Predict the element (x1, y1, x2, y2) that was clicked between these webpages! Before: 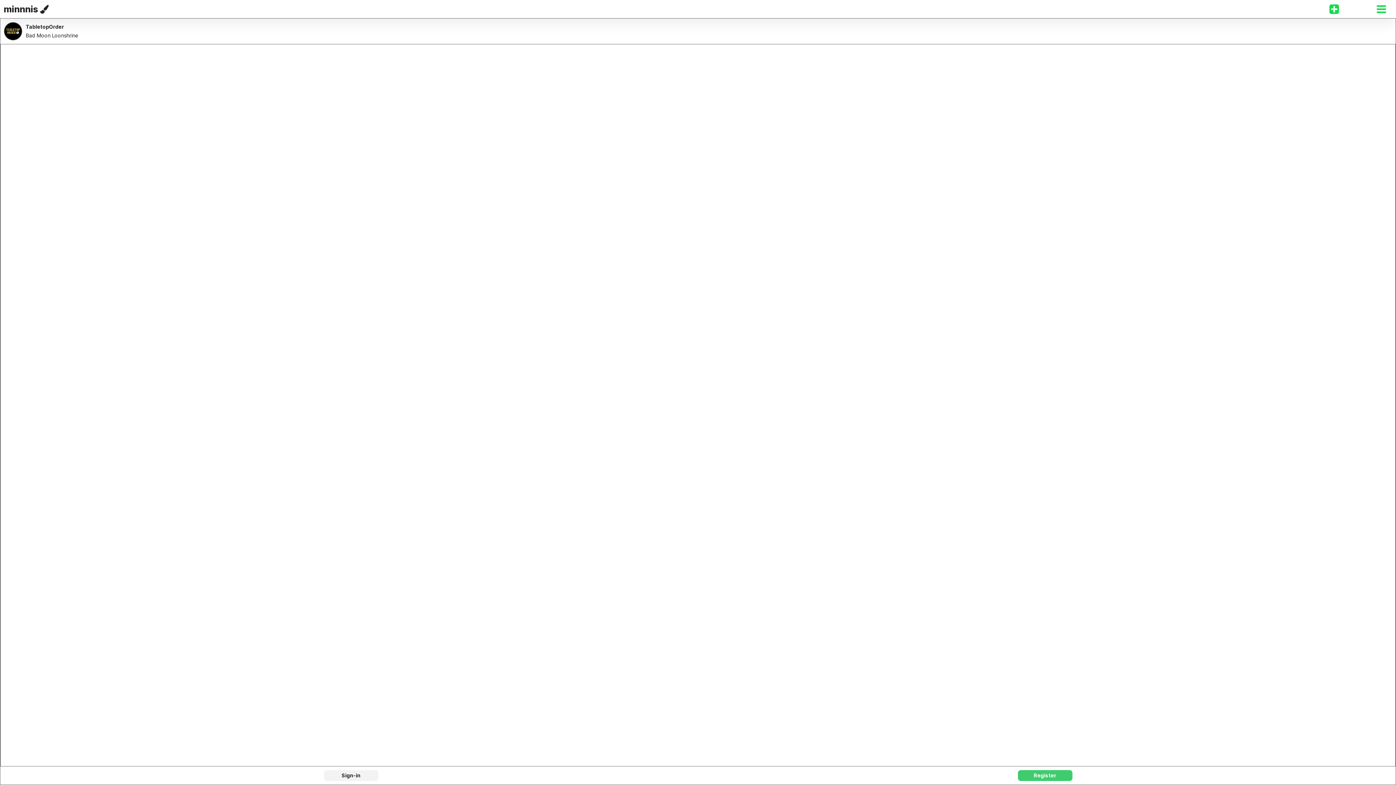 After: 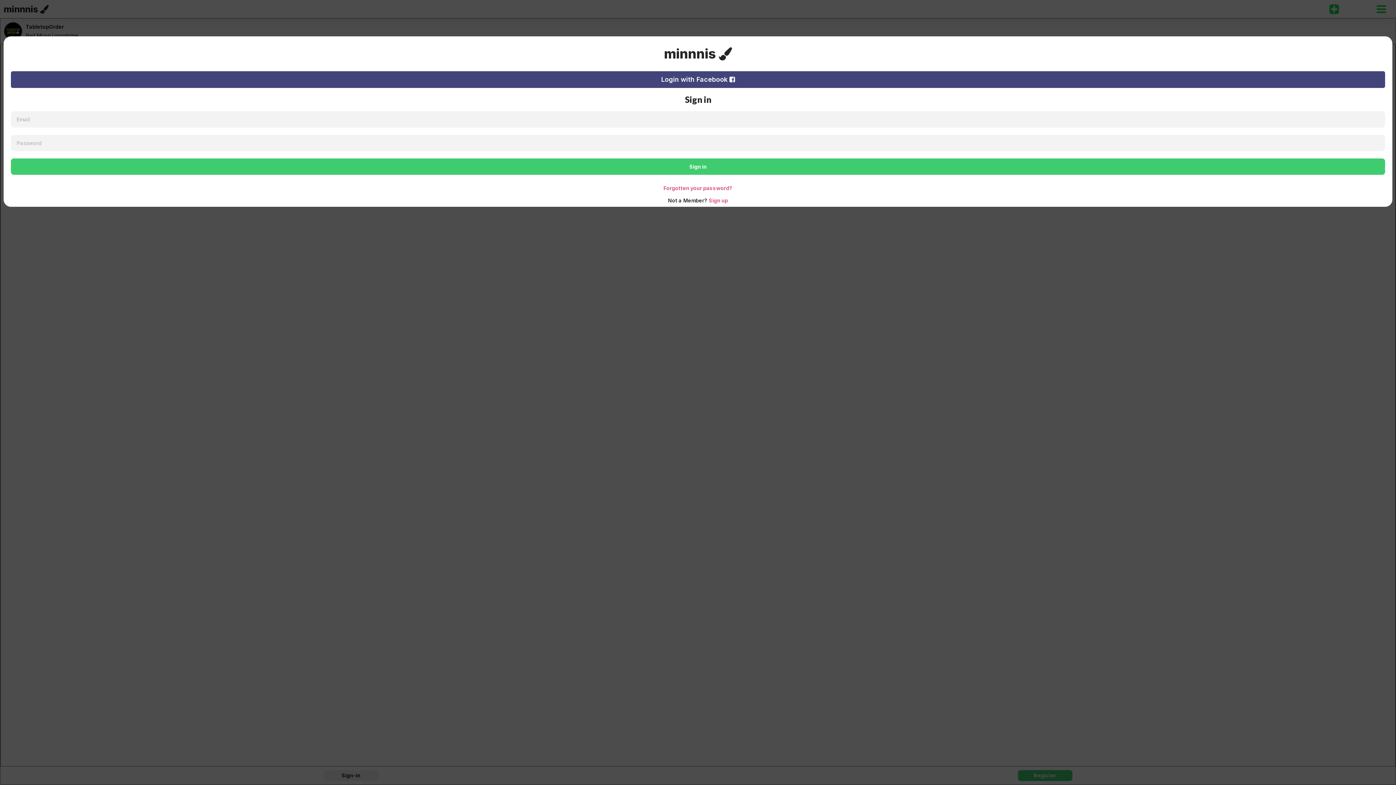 Action: label: Sign-in bbox: (323, 770, 378, 781)